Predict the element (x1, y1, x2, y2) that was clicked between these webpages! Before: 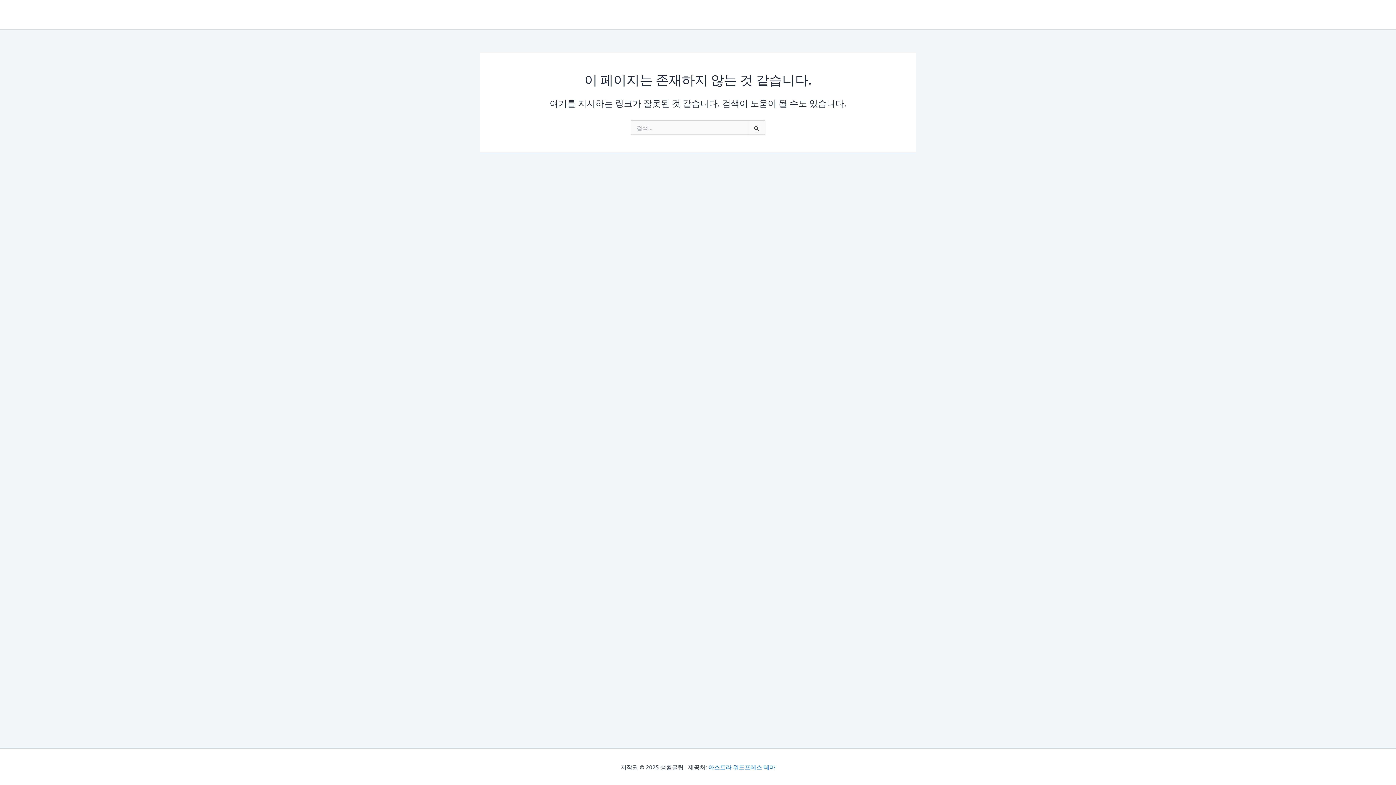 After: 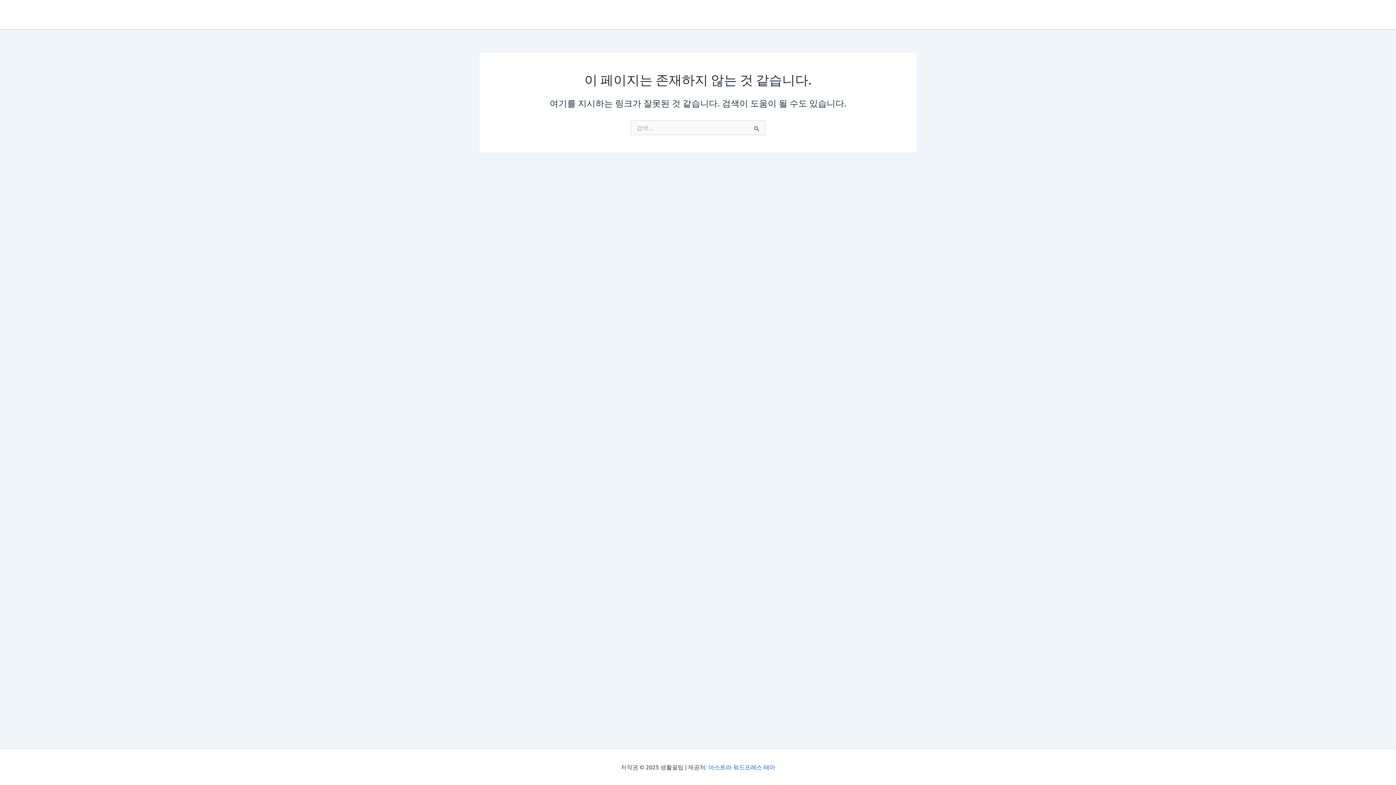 Action: label: 아스트라 워드프레스 테마 bbox: (708, 763, 775, 770)